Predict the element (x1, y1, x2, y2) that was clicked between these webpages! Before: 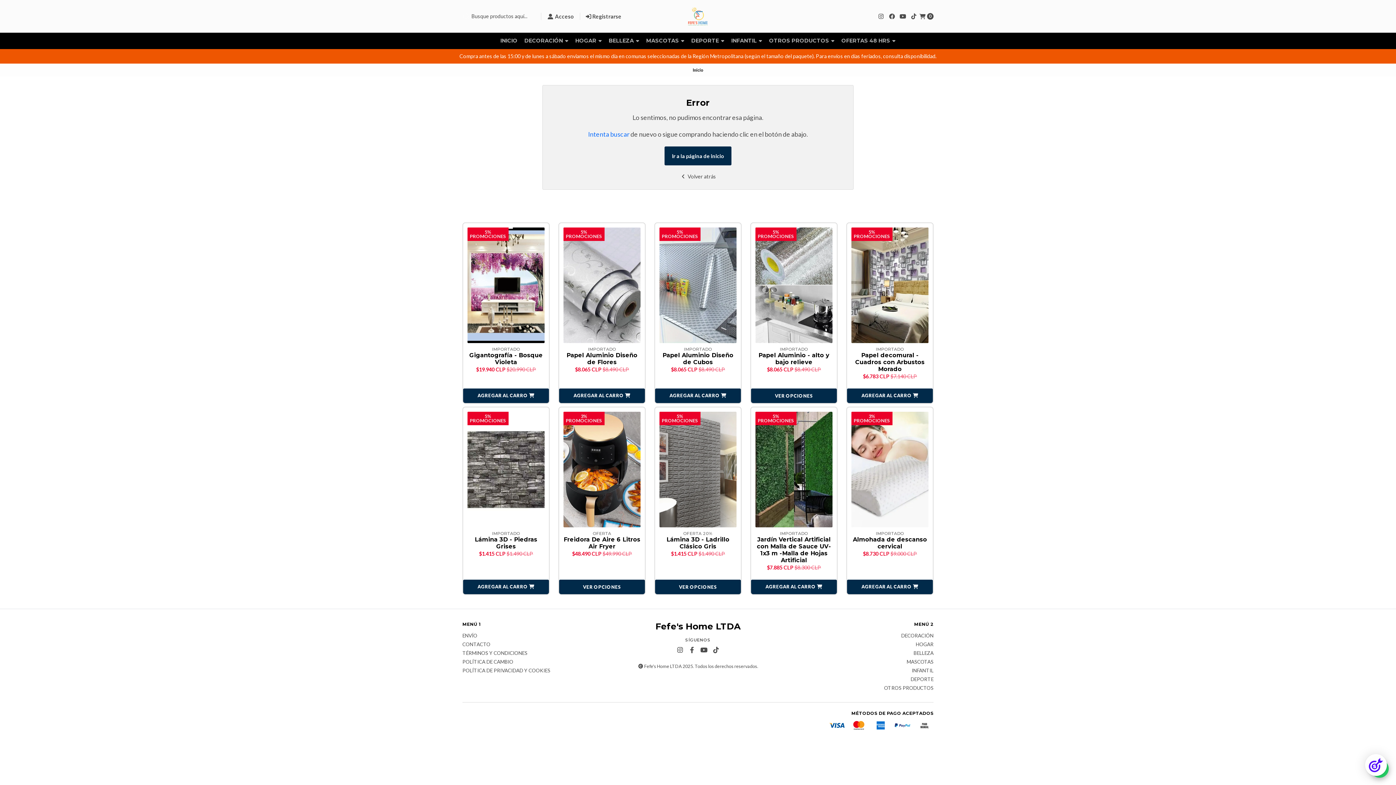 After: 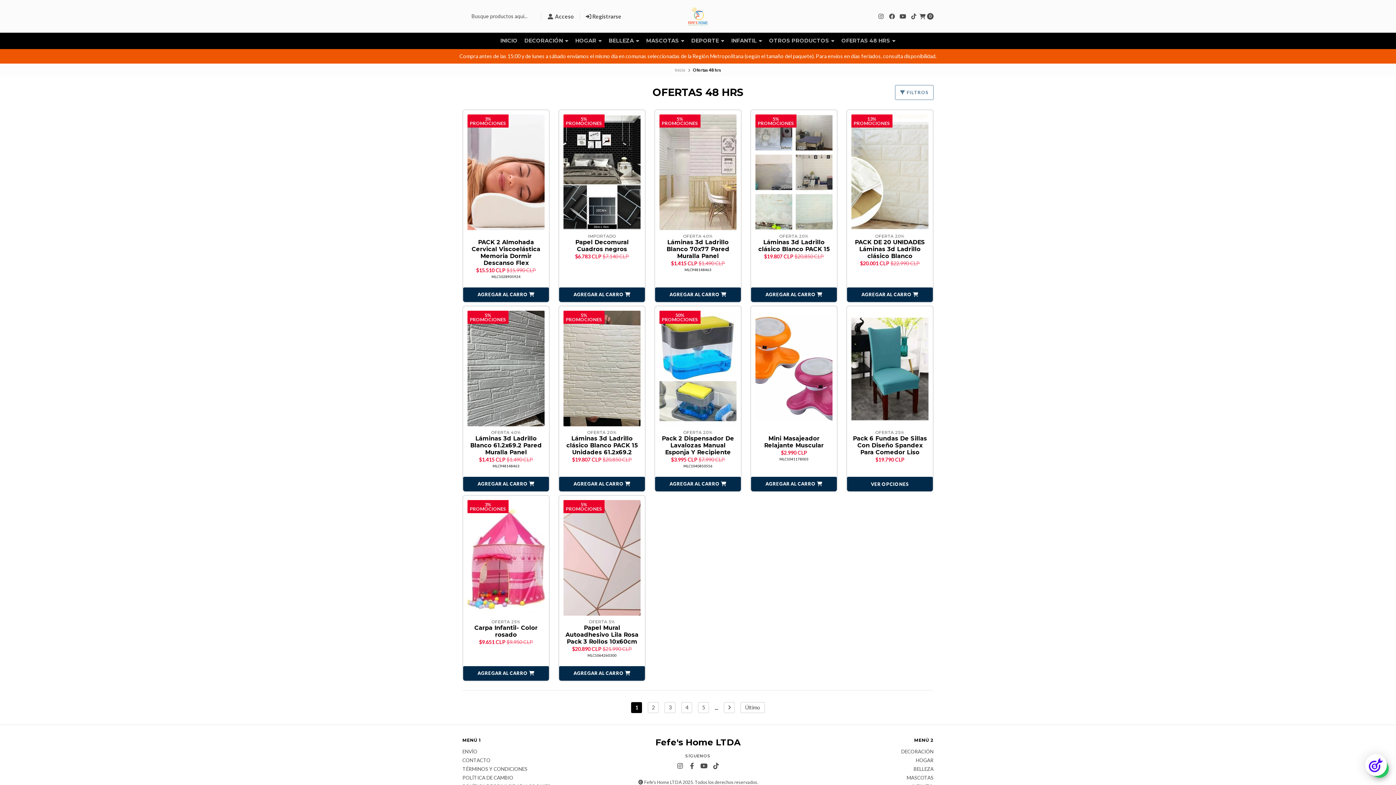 Action: label: OFERTAS 48 HRS  bbox: (841, 32, 895, 49)